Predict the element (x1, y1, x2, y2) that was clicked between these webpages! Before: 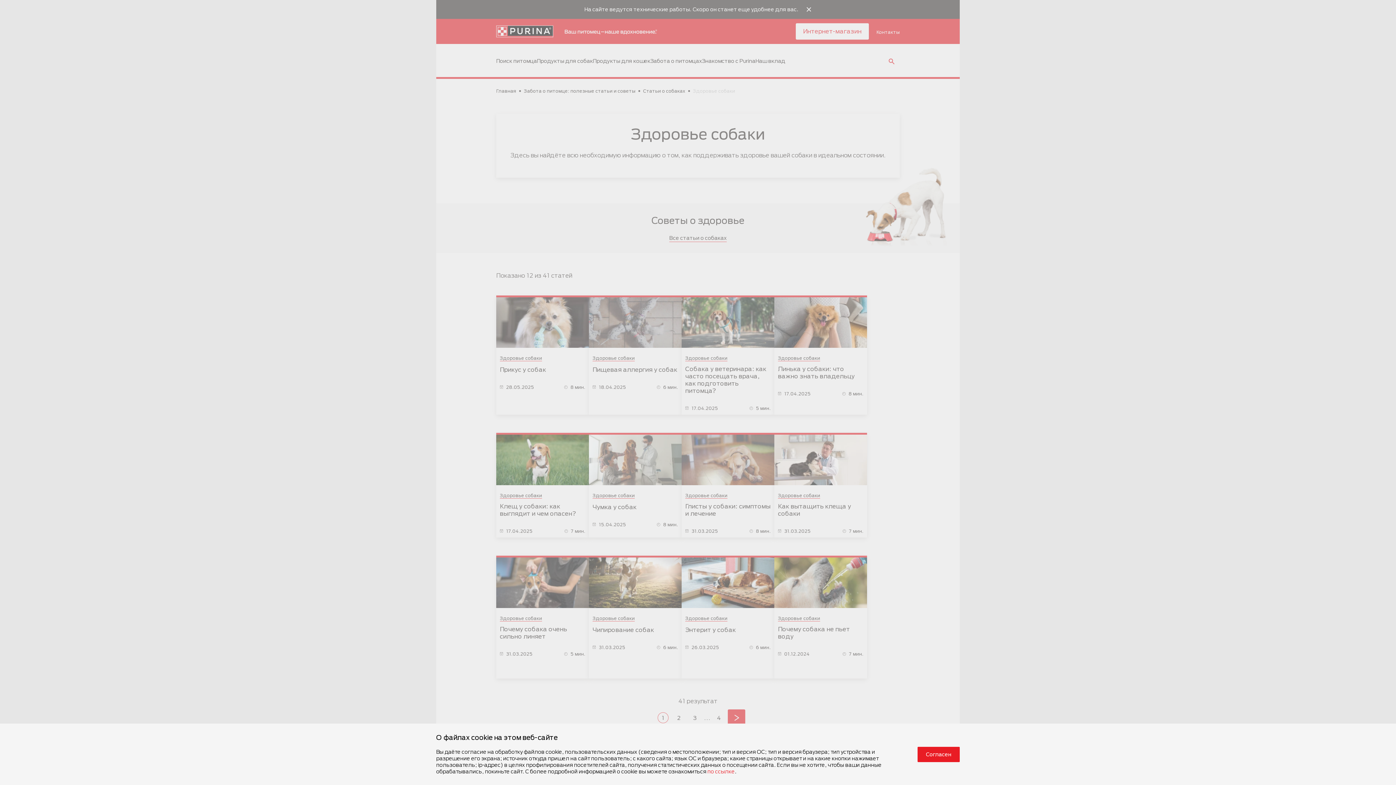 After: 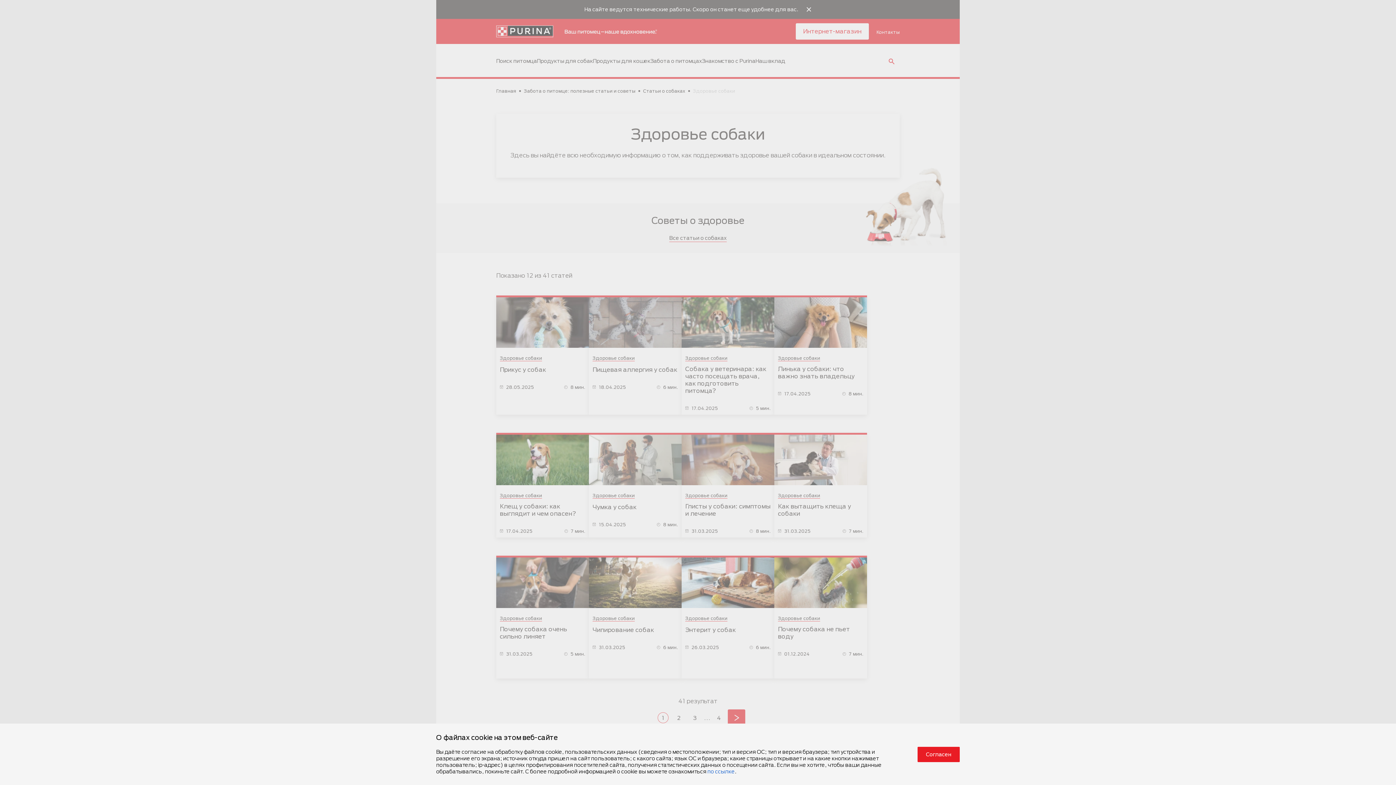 Action: bbox: (707, 768, 734, 774) label: по ссылке